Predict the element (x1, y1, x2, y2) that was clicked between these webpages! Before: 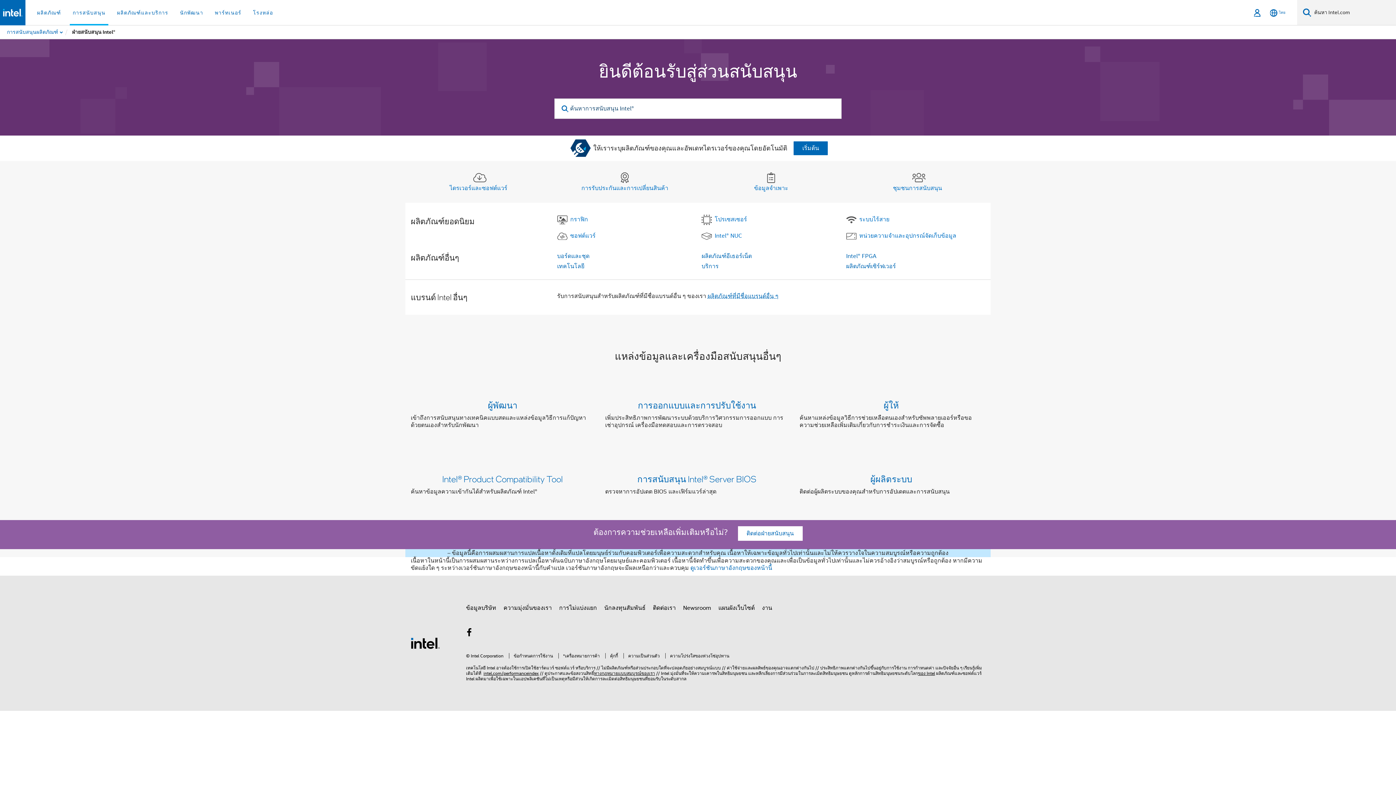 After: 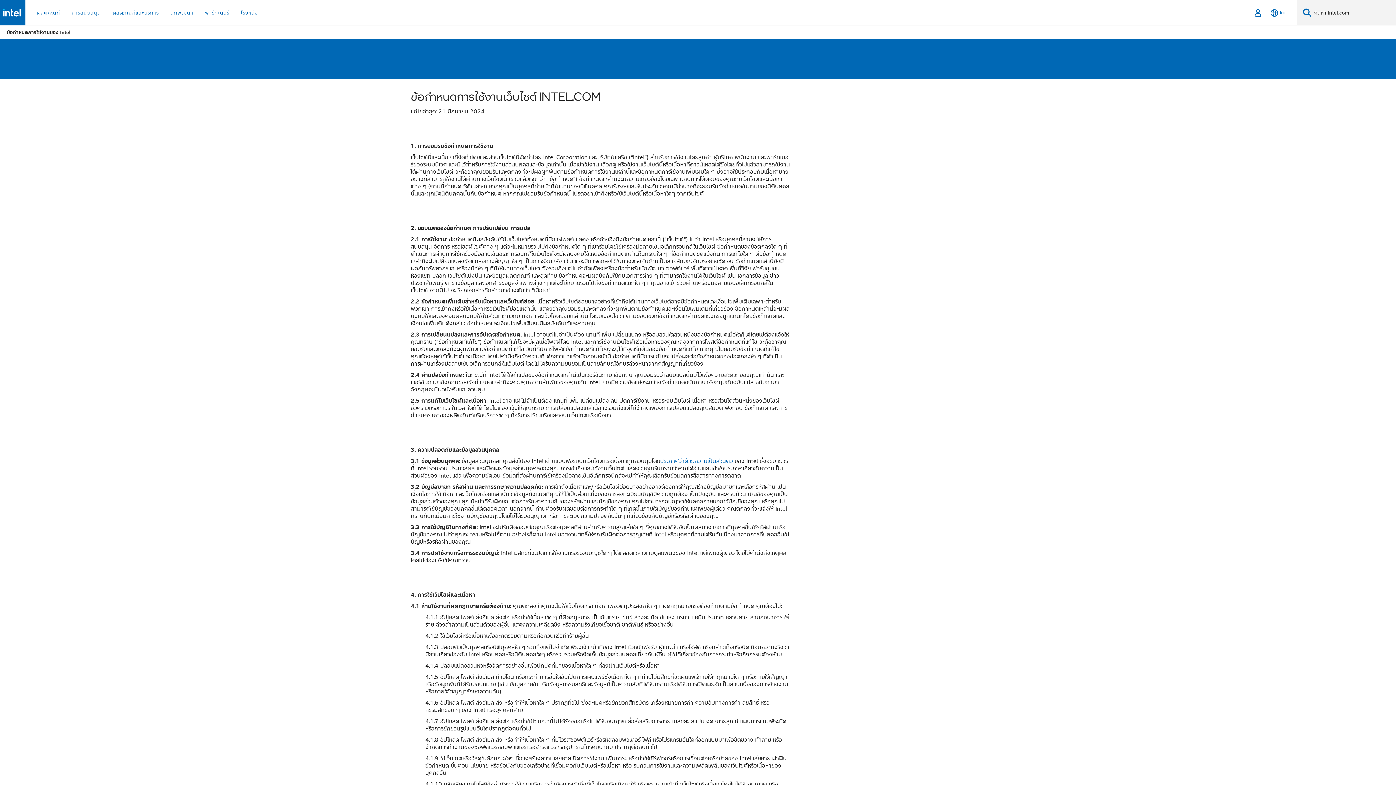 Action: bbox: (509, 653, 553, 659) label: ข้อกำหนดการใช้งาน